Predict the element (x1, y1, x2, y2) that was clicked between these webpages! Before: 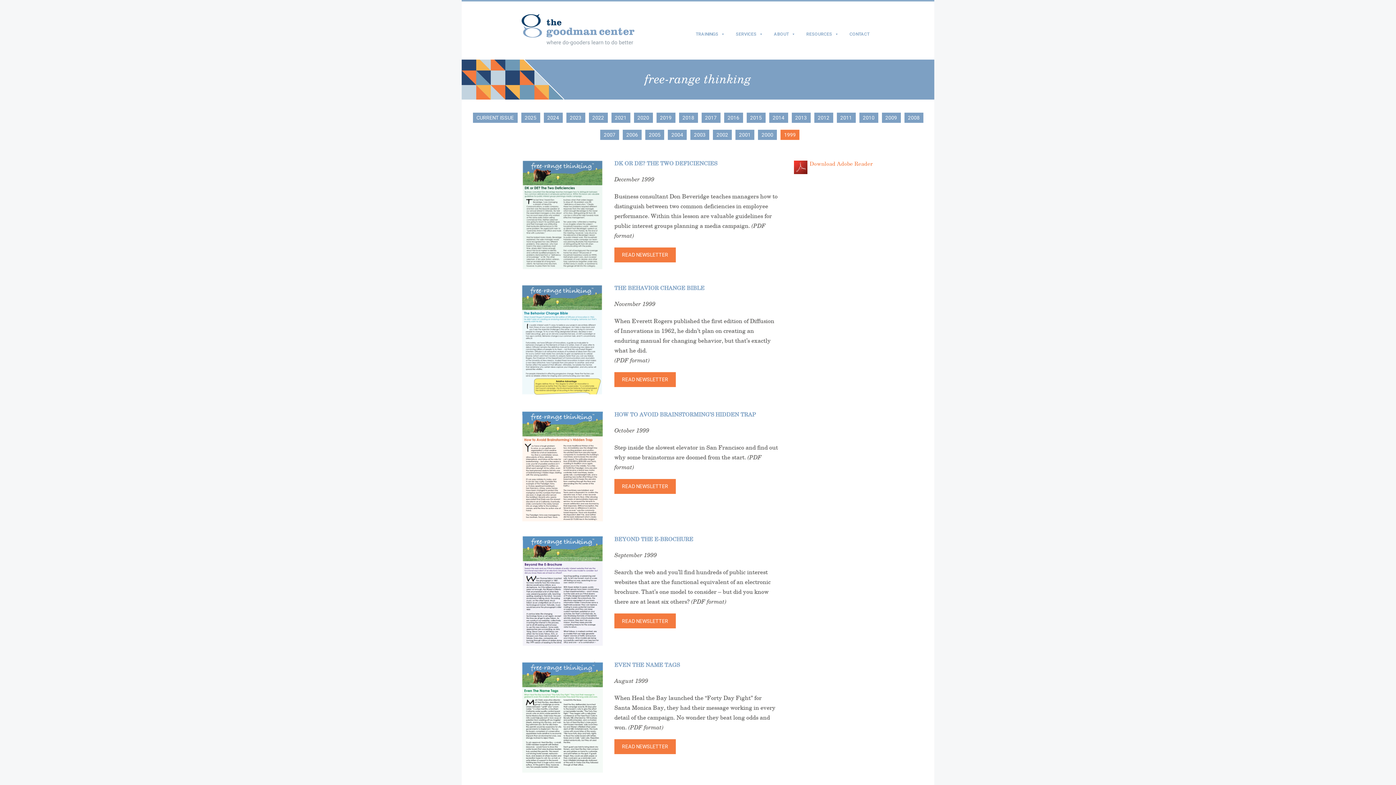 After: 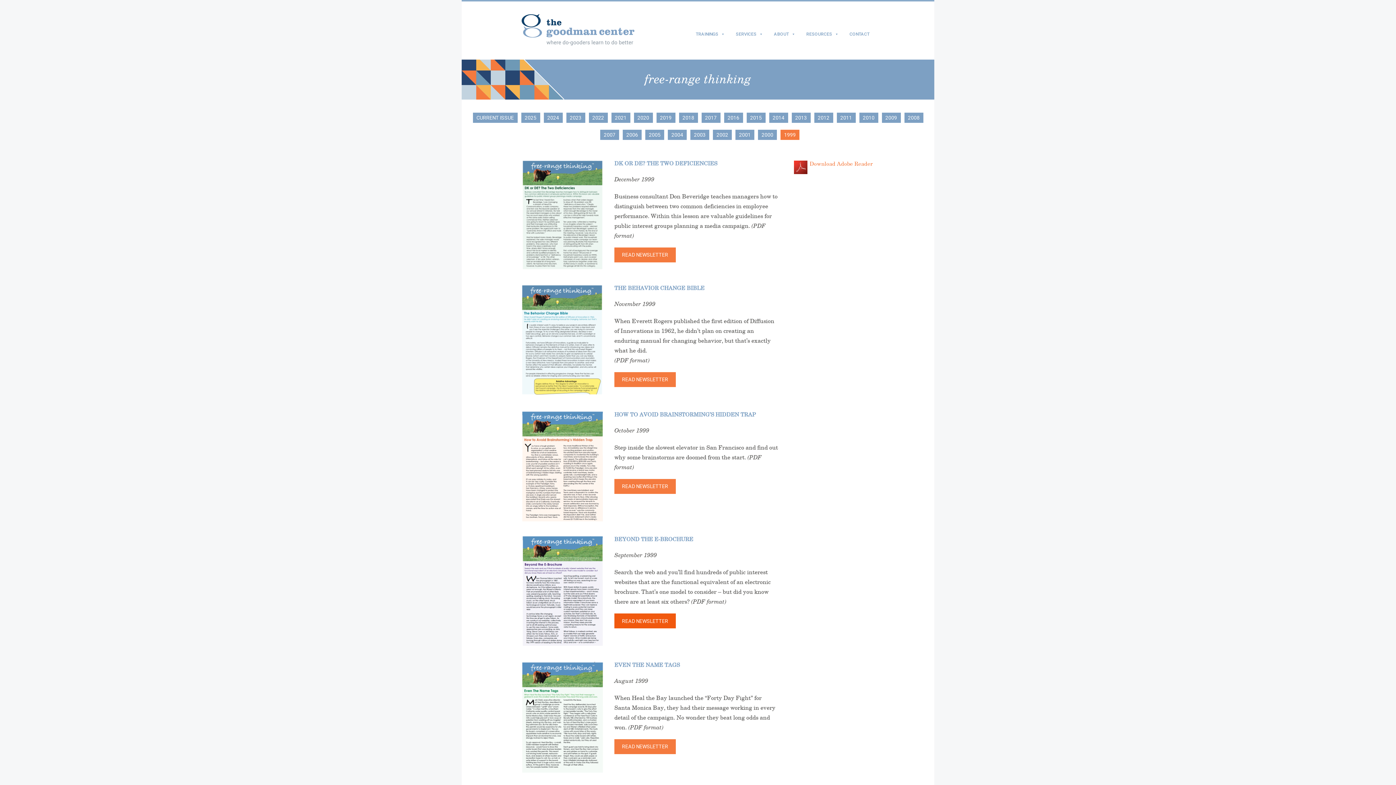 Action: bbox: (614, 613, 675, 628) label: READ NEWSLETTER